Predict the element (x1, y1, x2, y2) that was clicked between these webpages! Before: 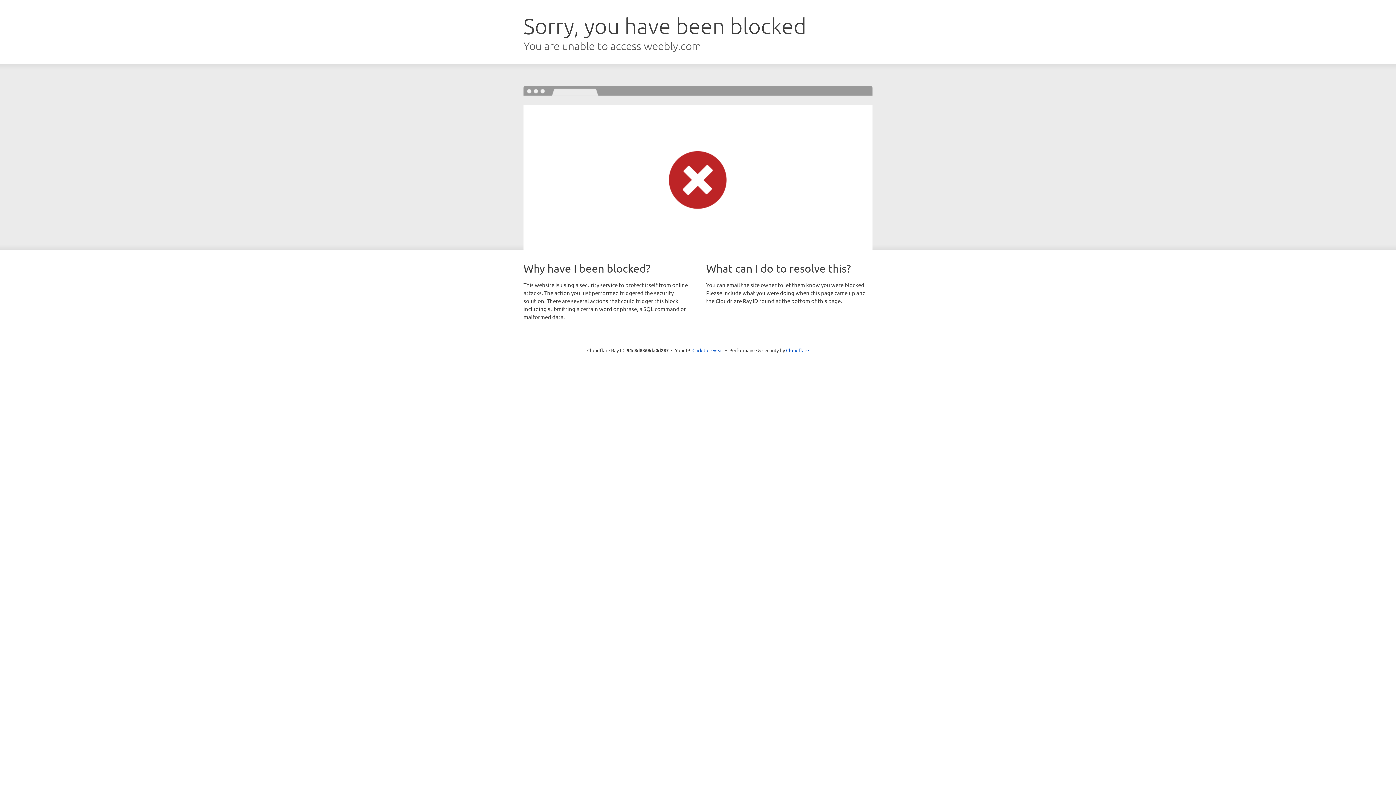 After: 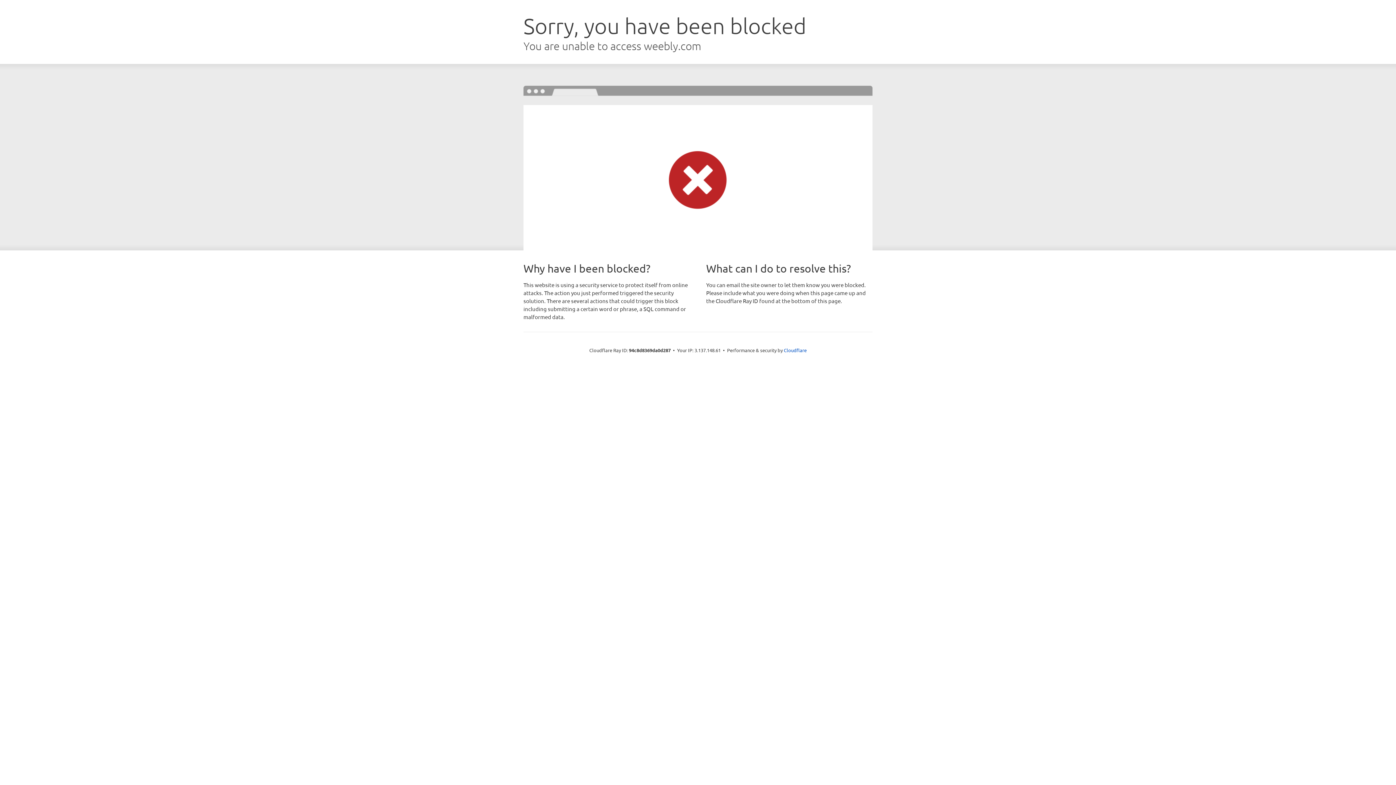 Action: bbox: (692, 346, 723, 353) label: Click to reveal